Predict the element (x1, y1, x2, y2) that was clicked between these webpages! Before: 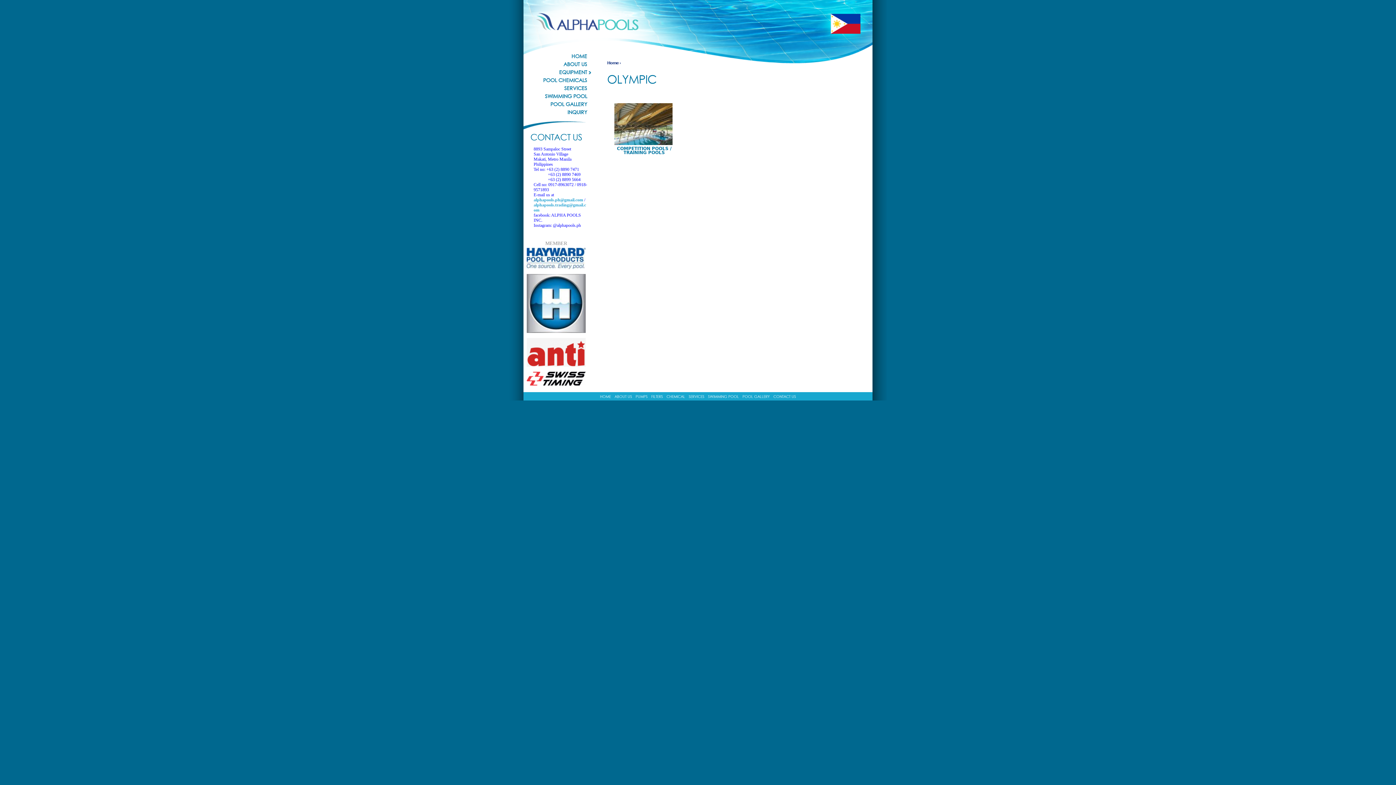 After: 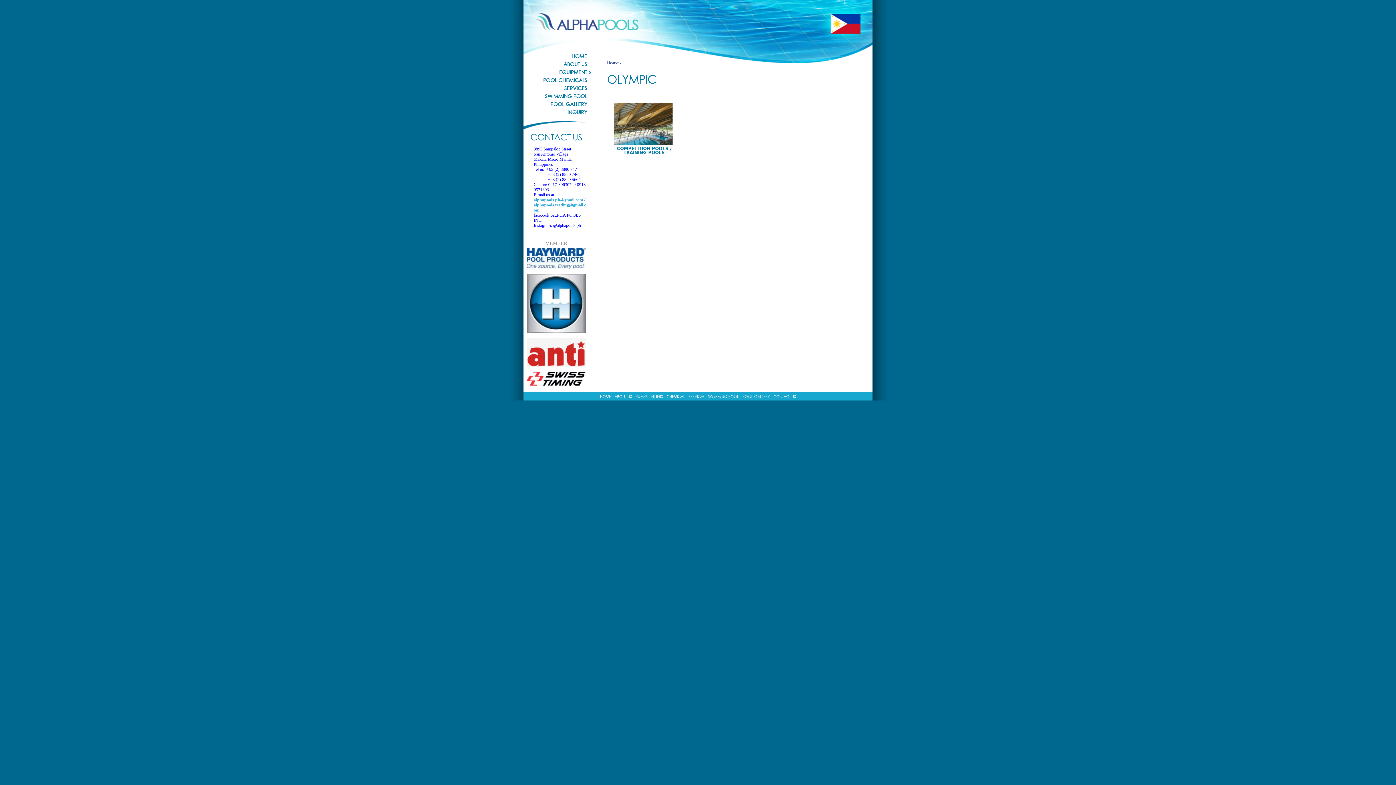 Action: bbox: (526, 328, 585, 334)